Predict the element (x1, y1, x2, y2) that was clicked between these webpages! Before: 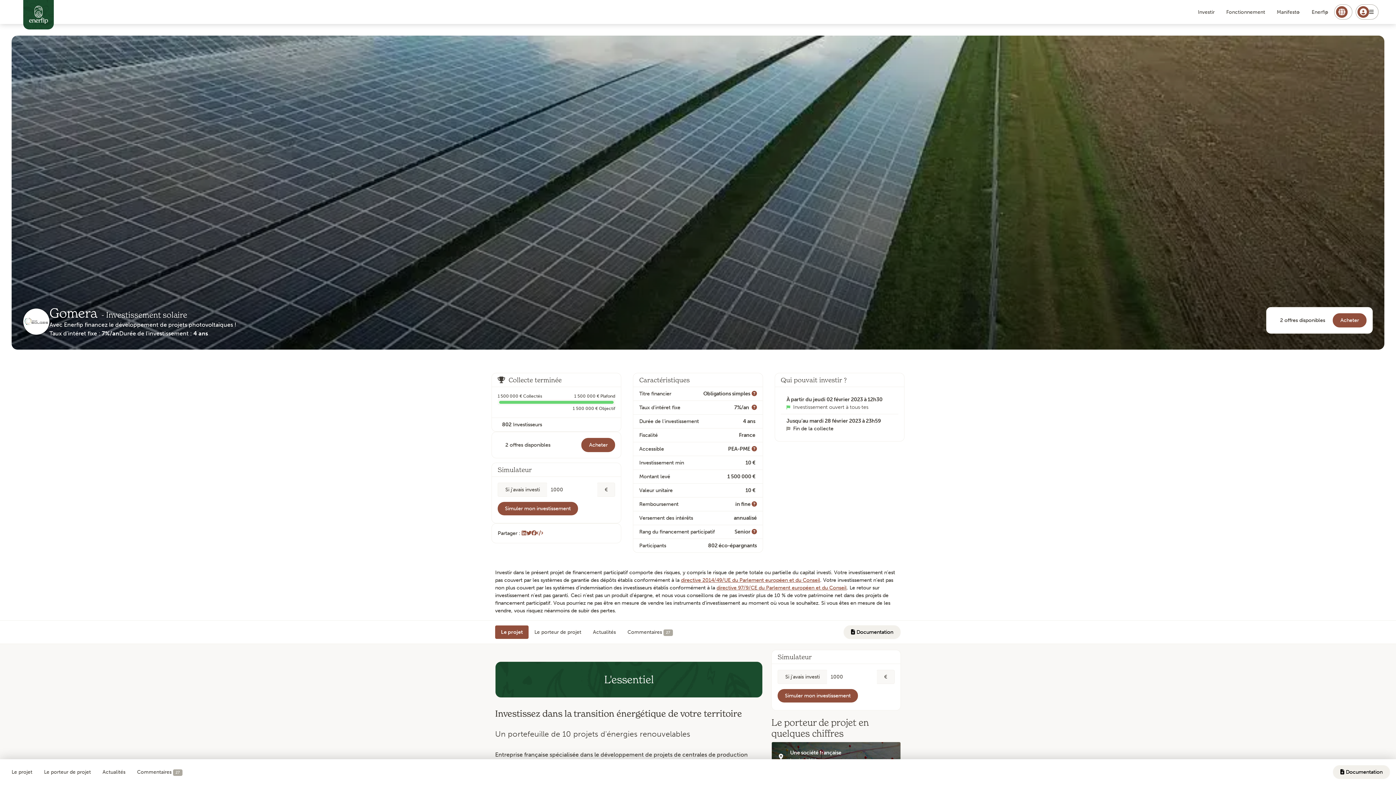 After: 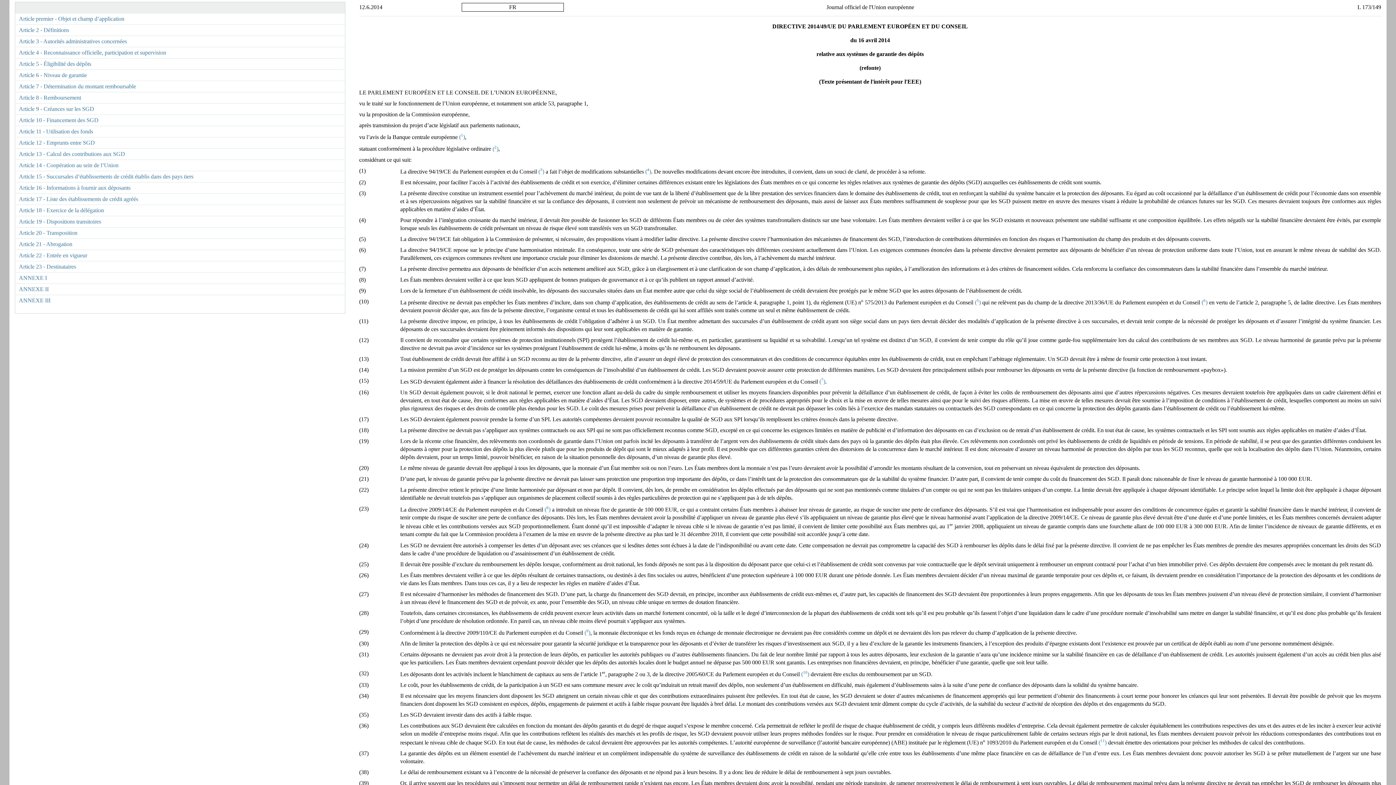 Action: label: directive 2014/49/UE du Parlement européen et du Conseil bbox: (681, 577, 820, 583)